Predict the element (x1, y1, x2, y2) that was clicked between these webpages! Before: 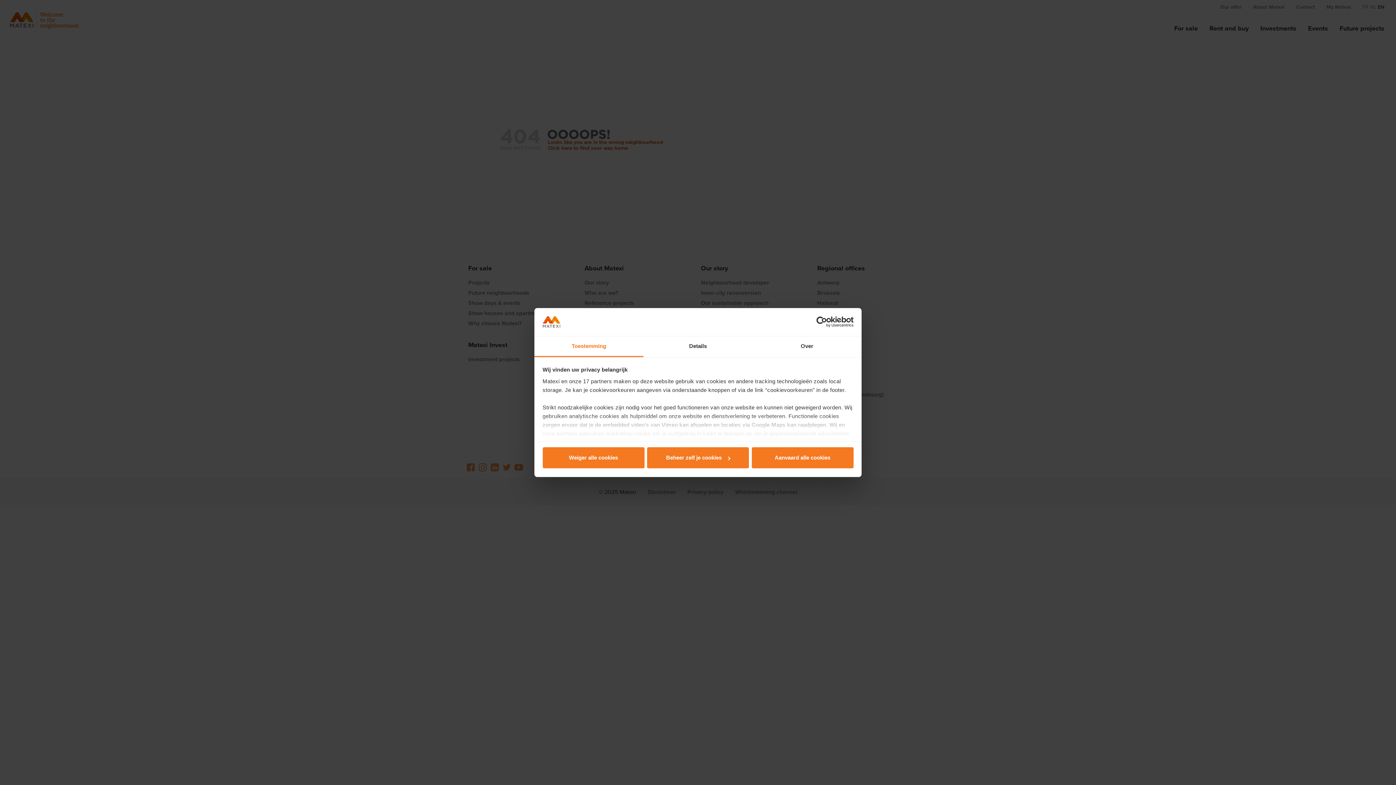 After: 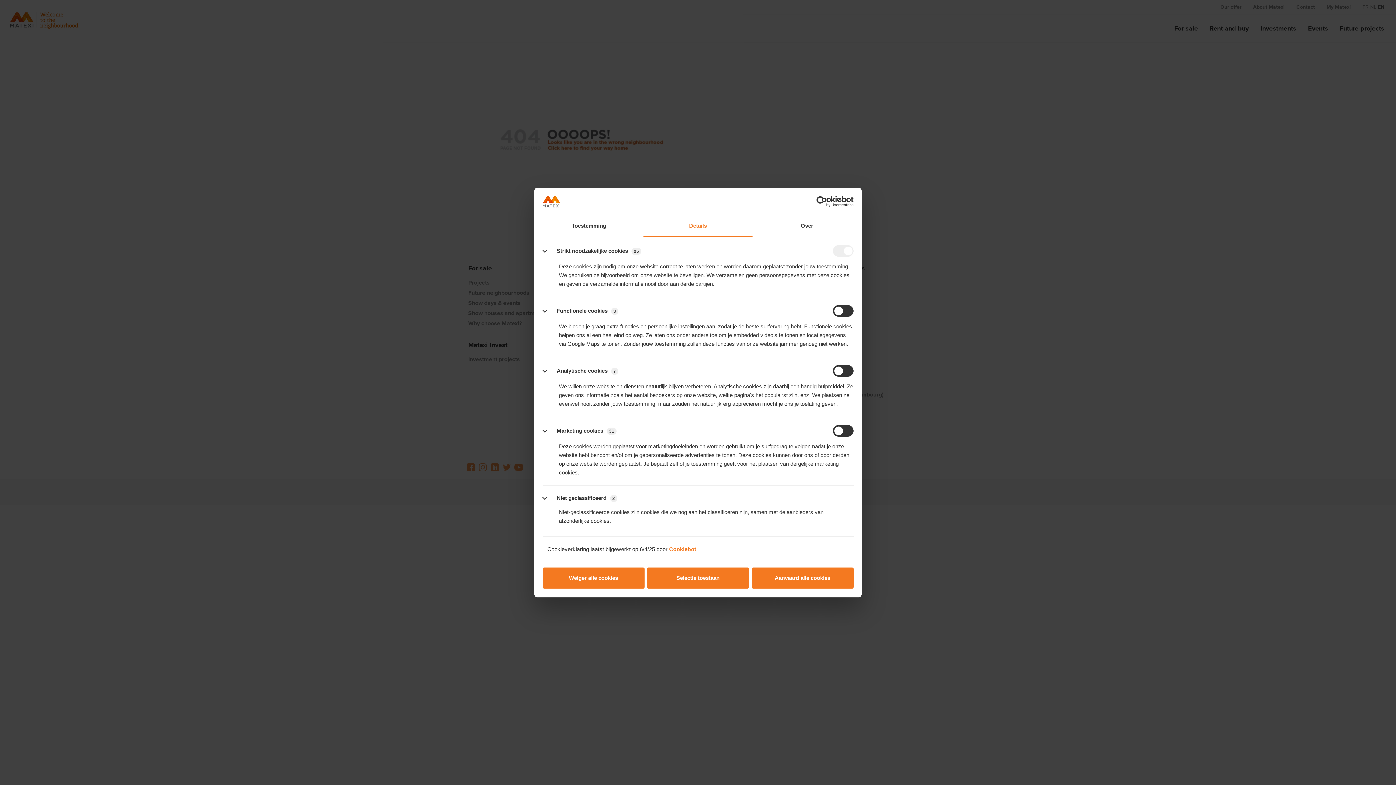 Action: bbox: (647, 447, 749, 468) label: Beheer zelf je cookies